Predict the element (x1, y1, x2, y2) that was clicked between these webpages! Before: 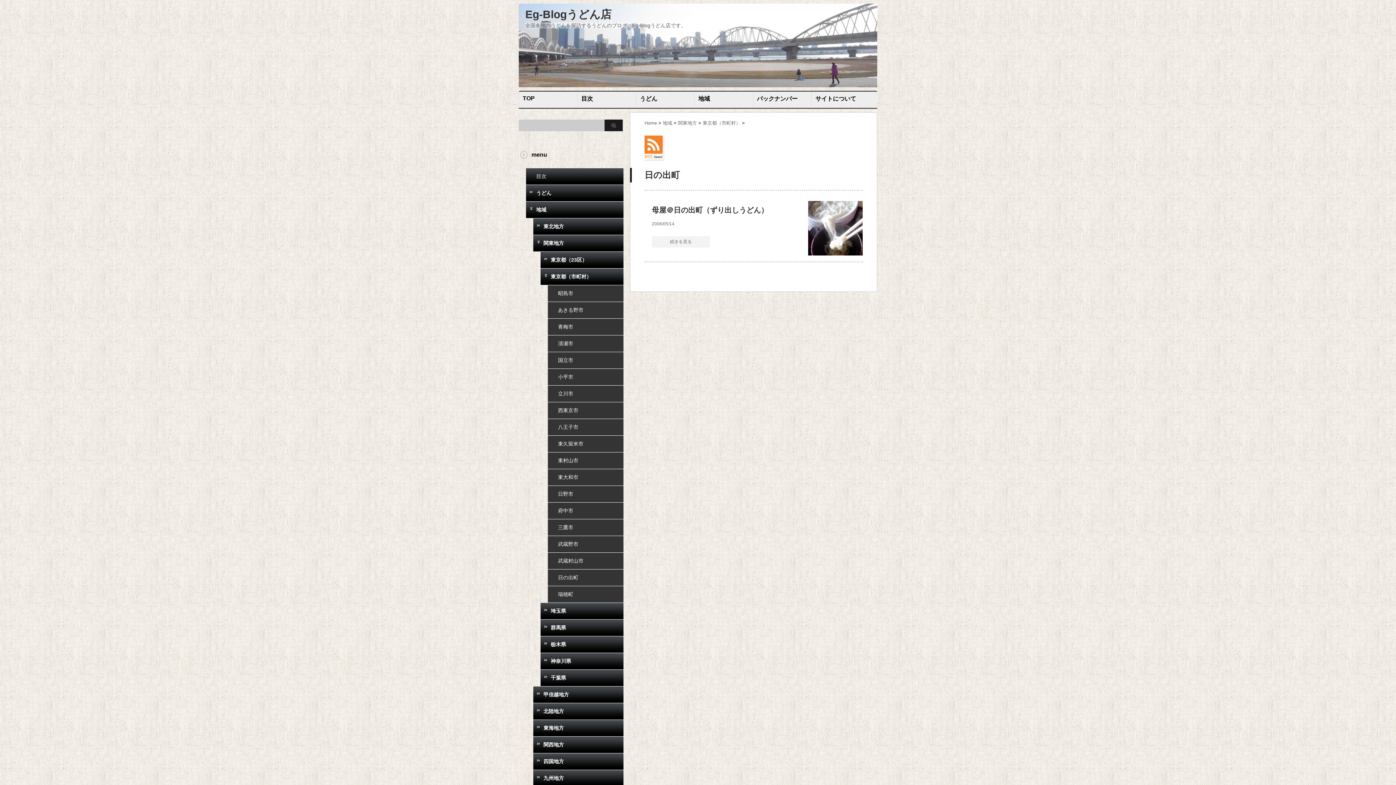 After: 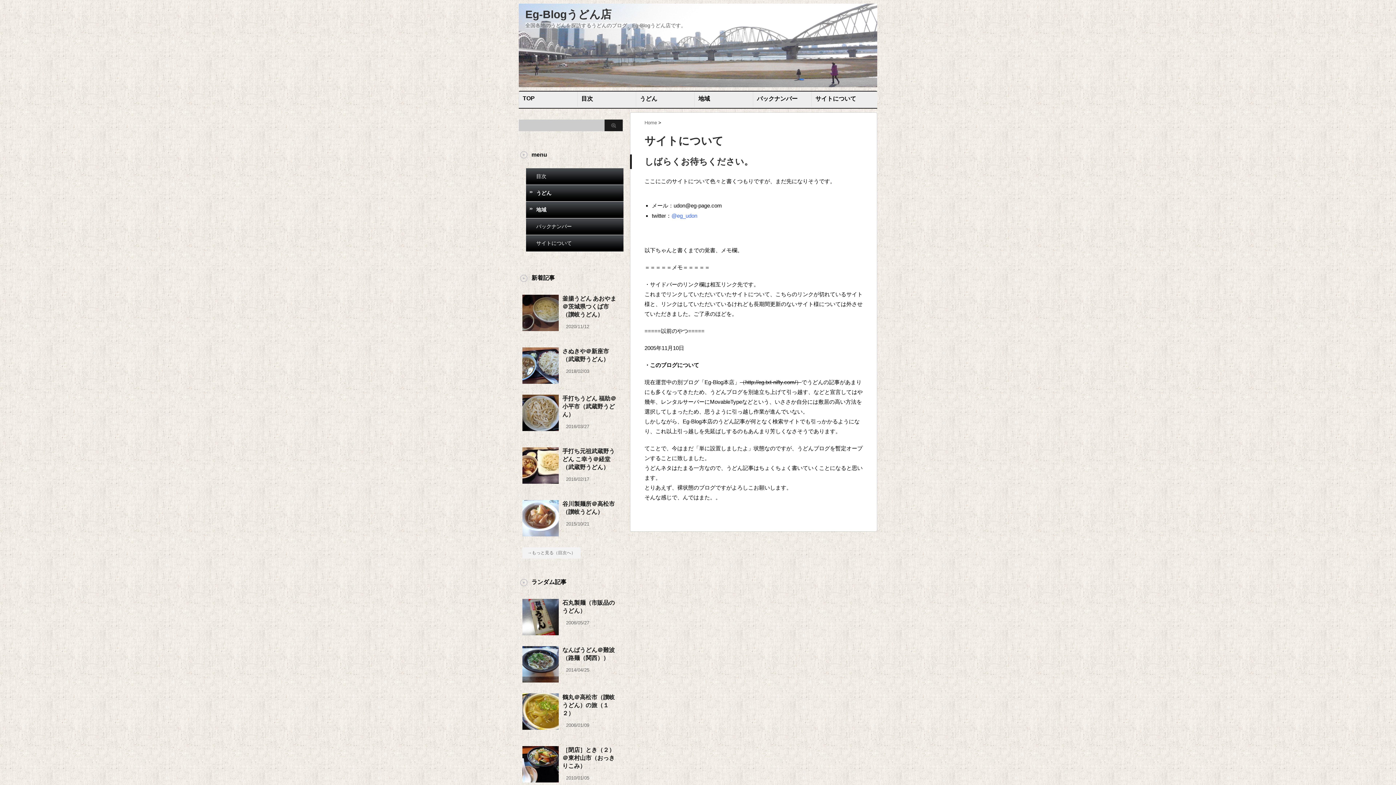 Action: bbox: (815, 93, 856, 104) label: サイトについて